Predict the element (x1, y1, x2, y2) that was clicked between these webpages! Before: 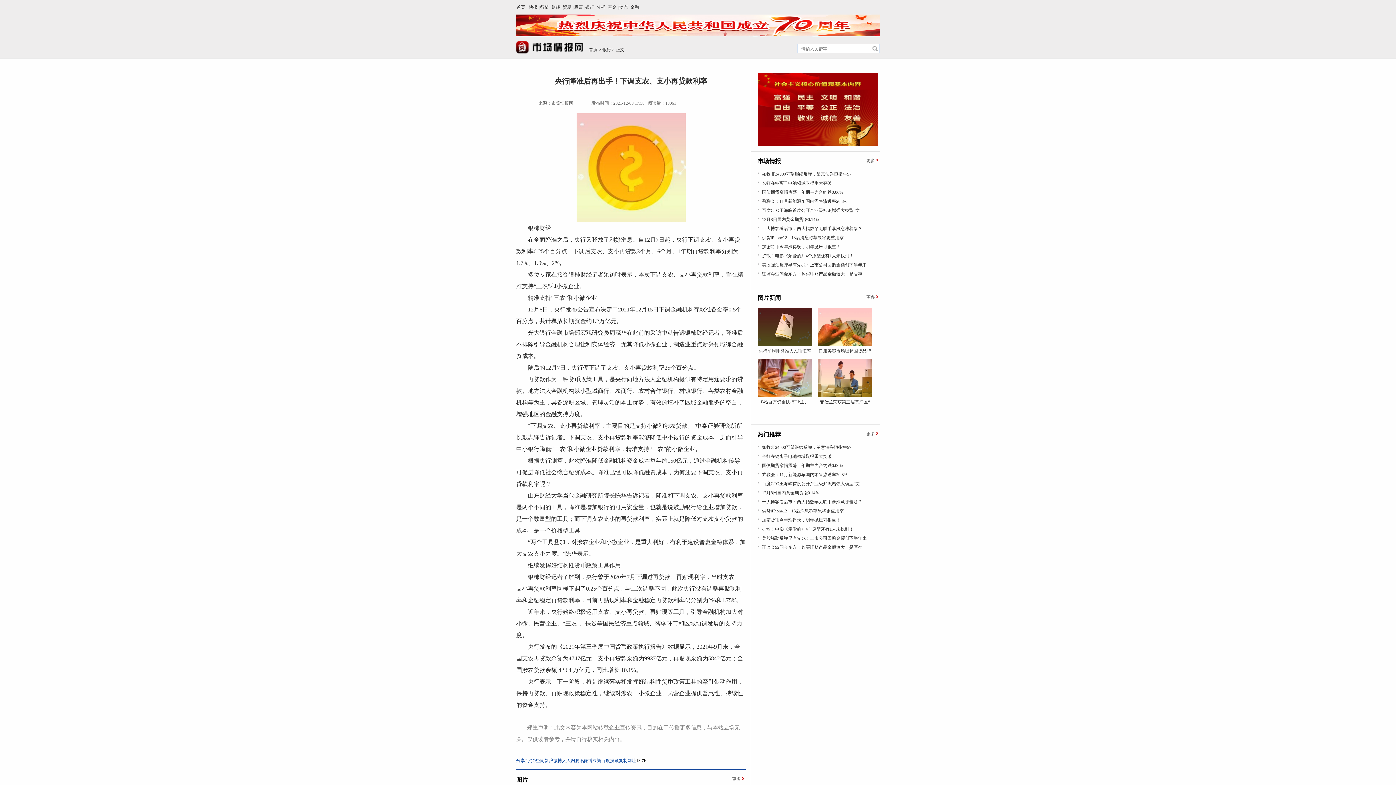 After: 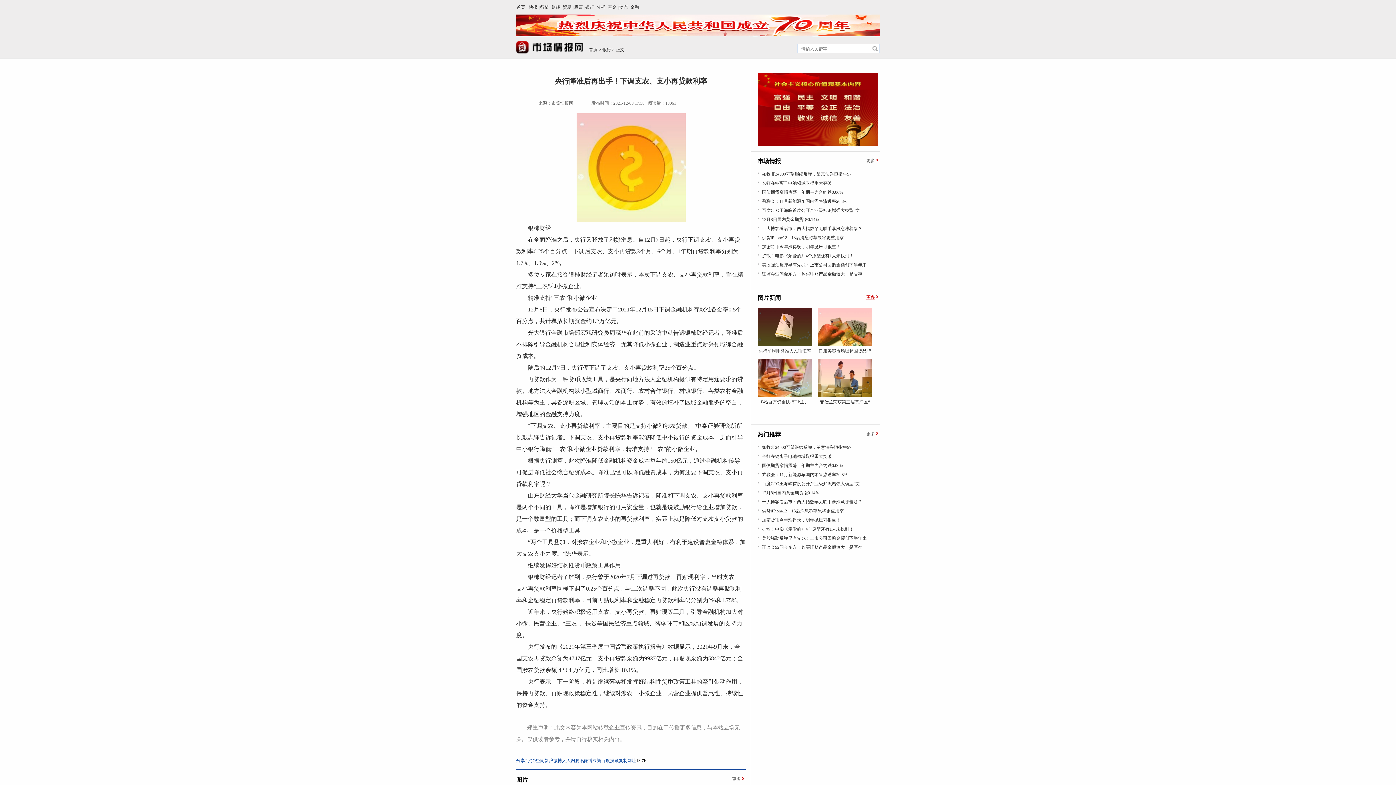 Action: label: 更多 bbox: (866, 294, 875, 300)